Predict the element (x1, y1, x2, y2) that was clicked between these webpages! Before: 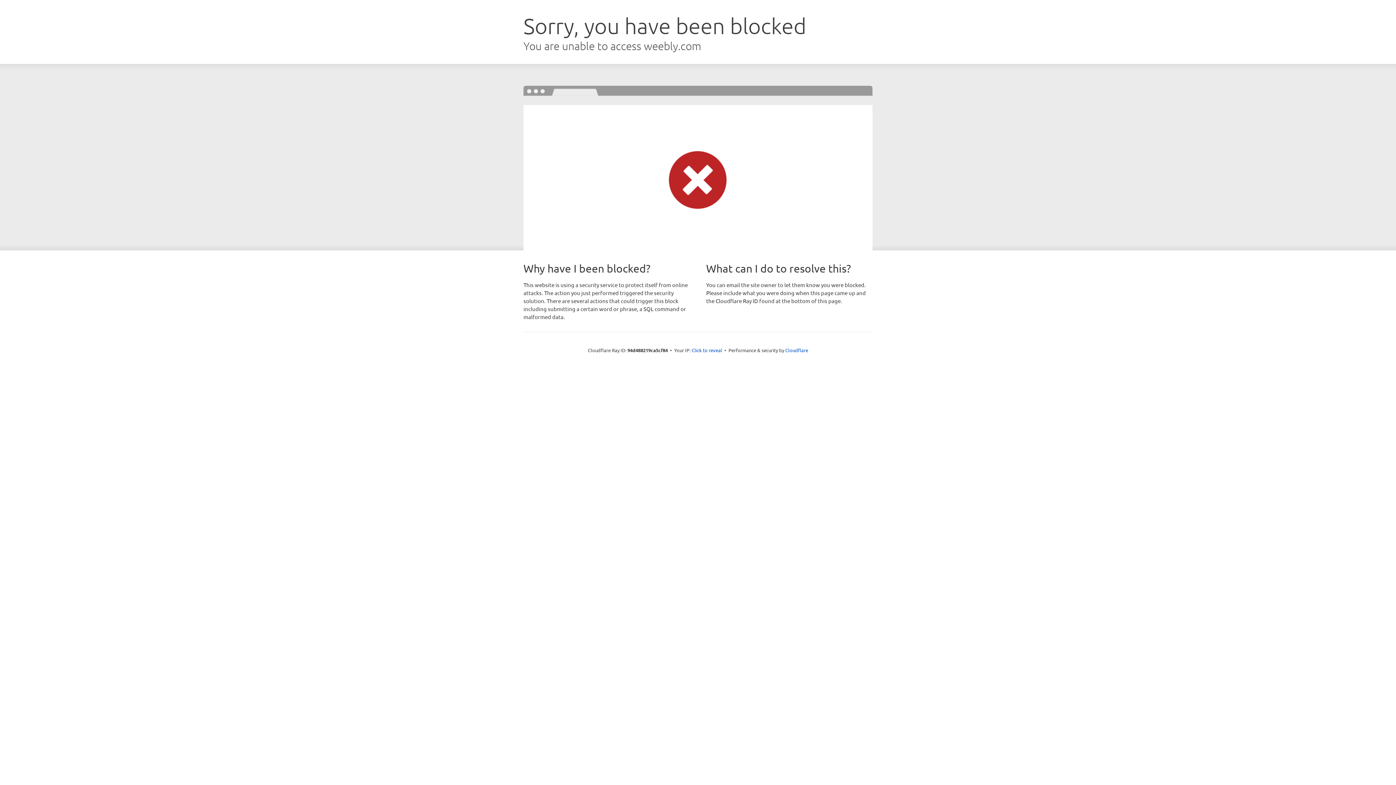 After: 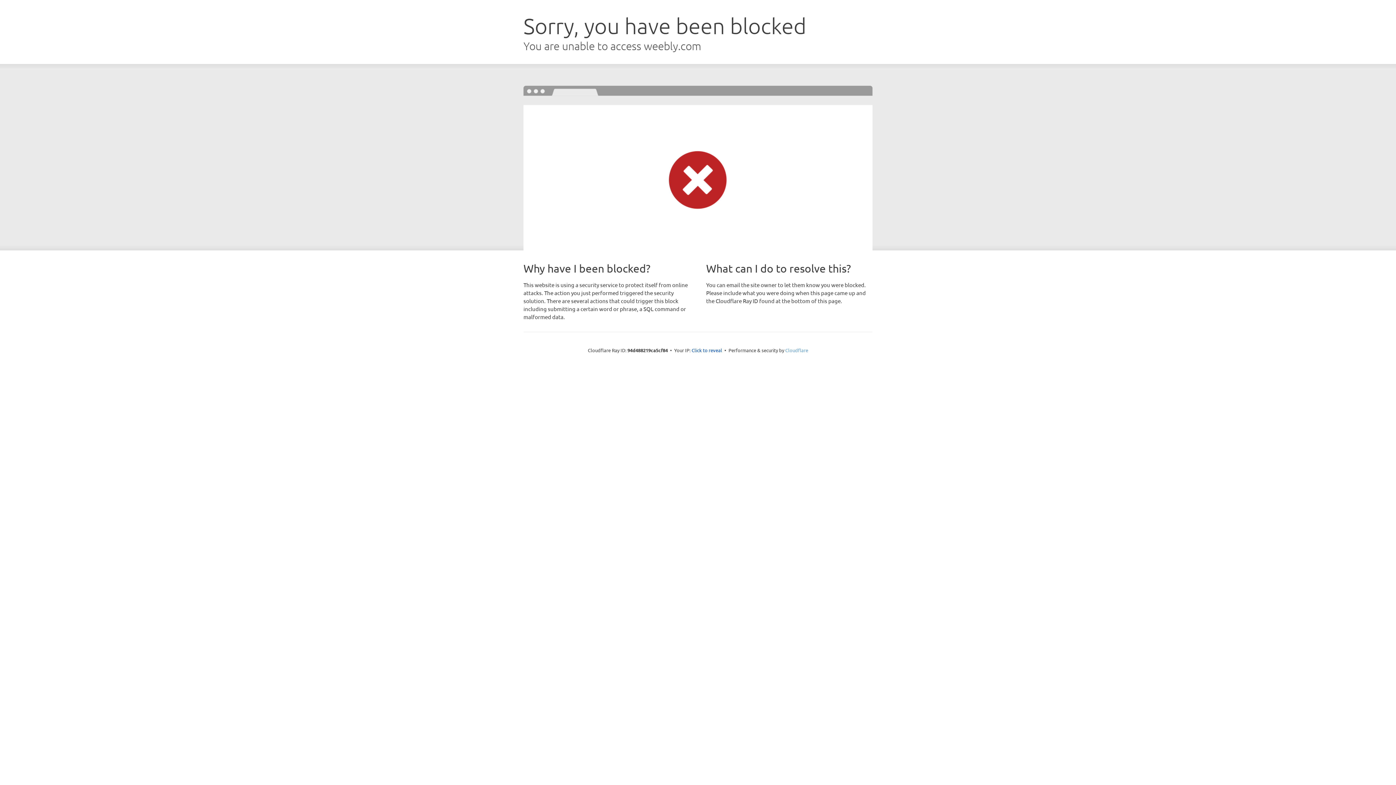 Action: bbox: (785, 347, 808, 353) label: Cloudflare